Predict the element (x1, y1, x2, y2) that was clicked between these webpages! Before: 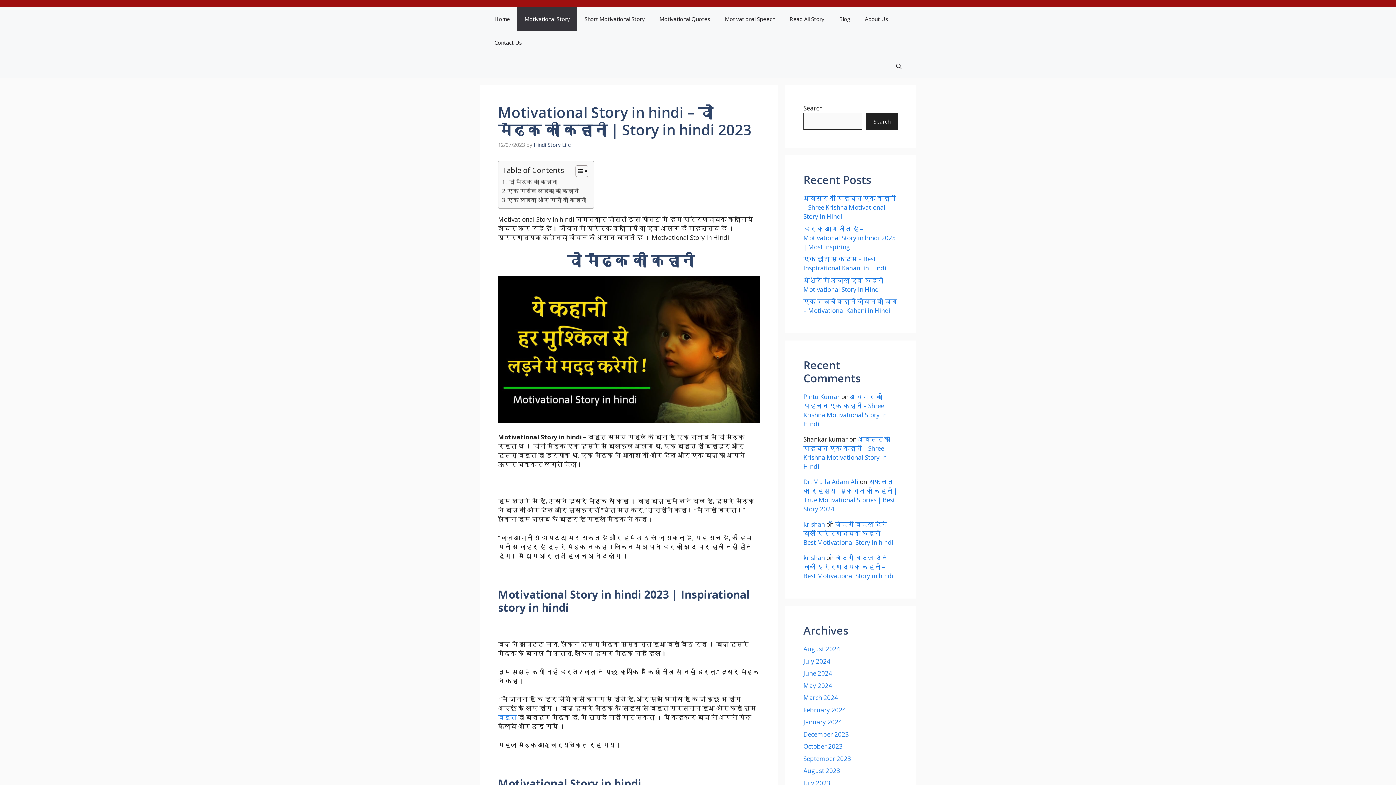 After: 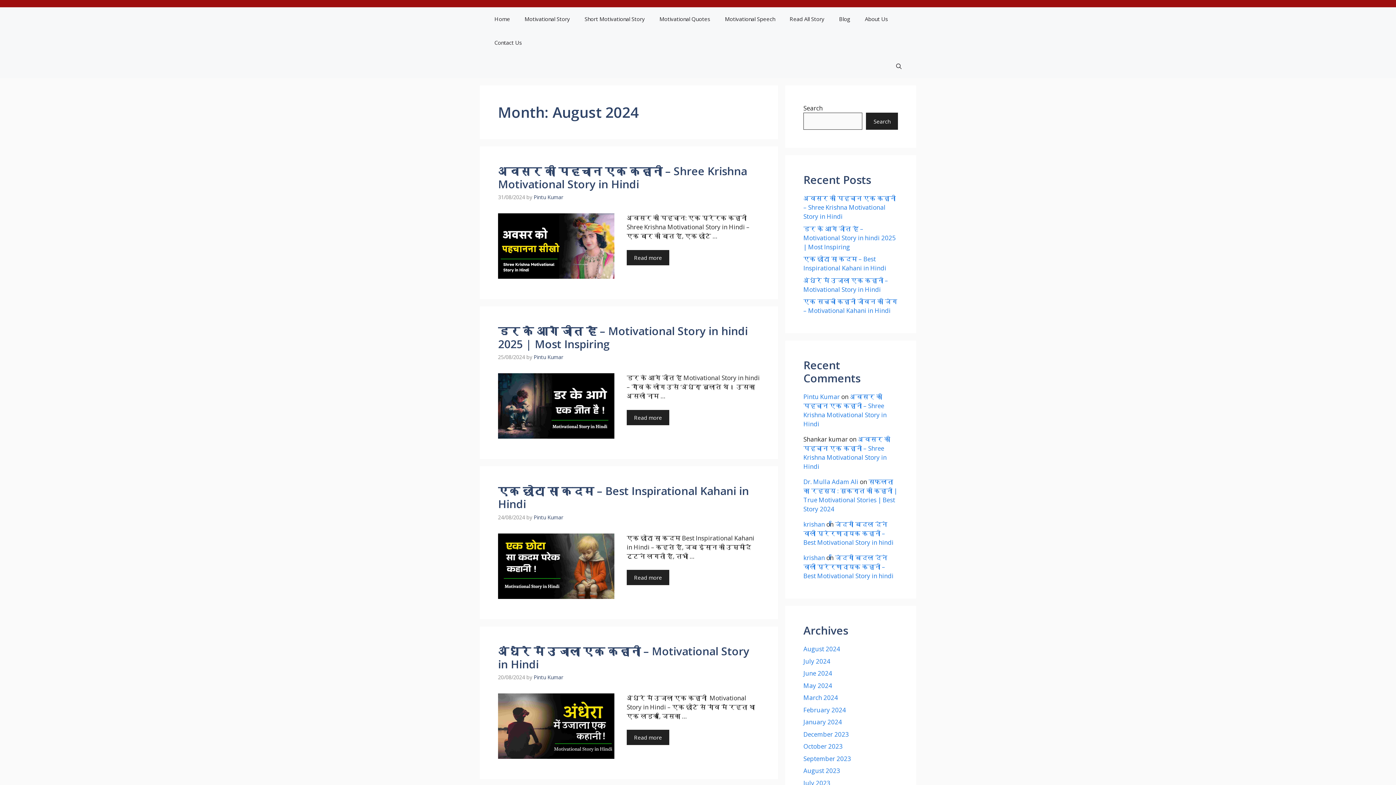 Action: bbox: (803, 645, 840, 653) label: August 2024